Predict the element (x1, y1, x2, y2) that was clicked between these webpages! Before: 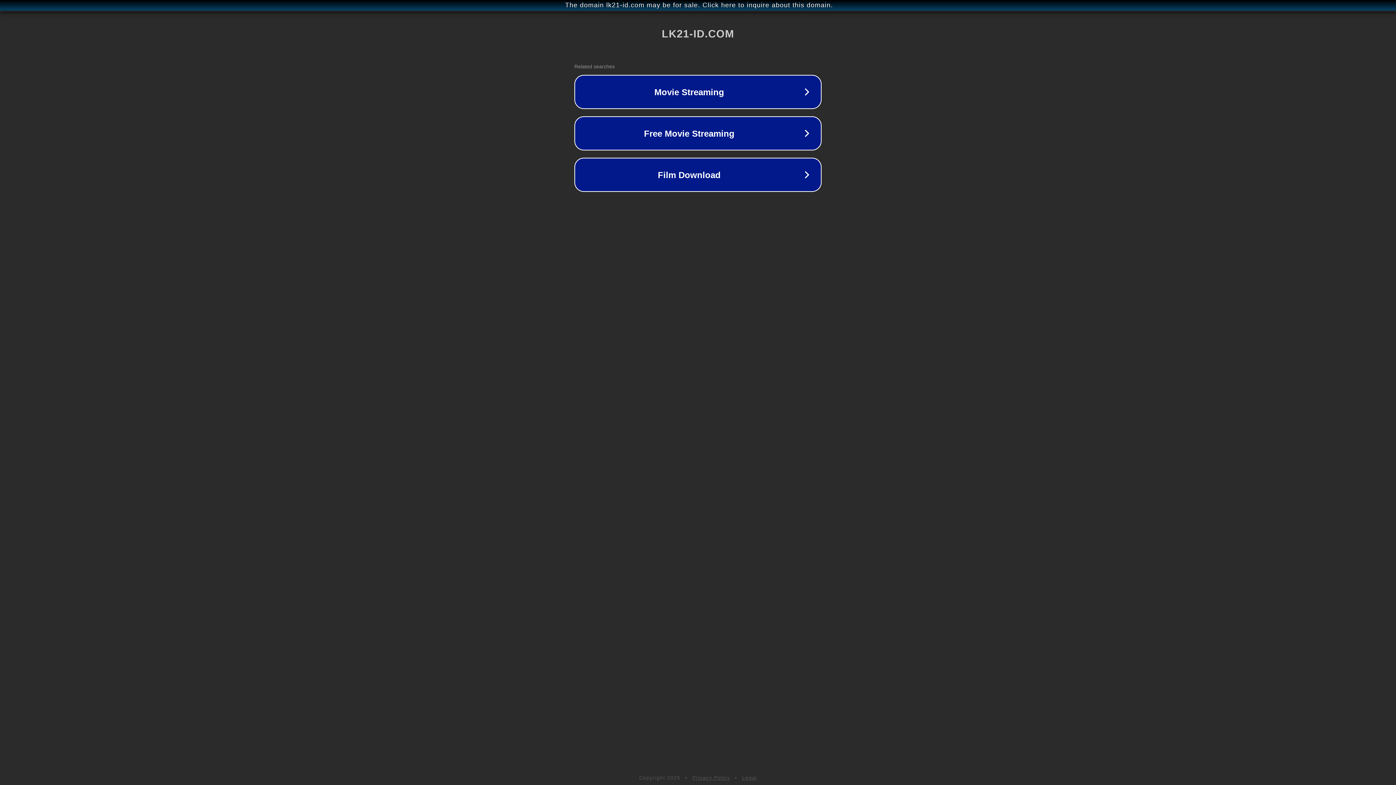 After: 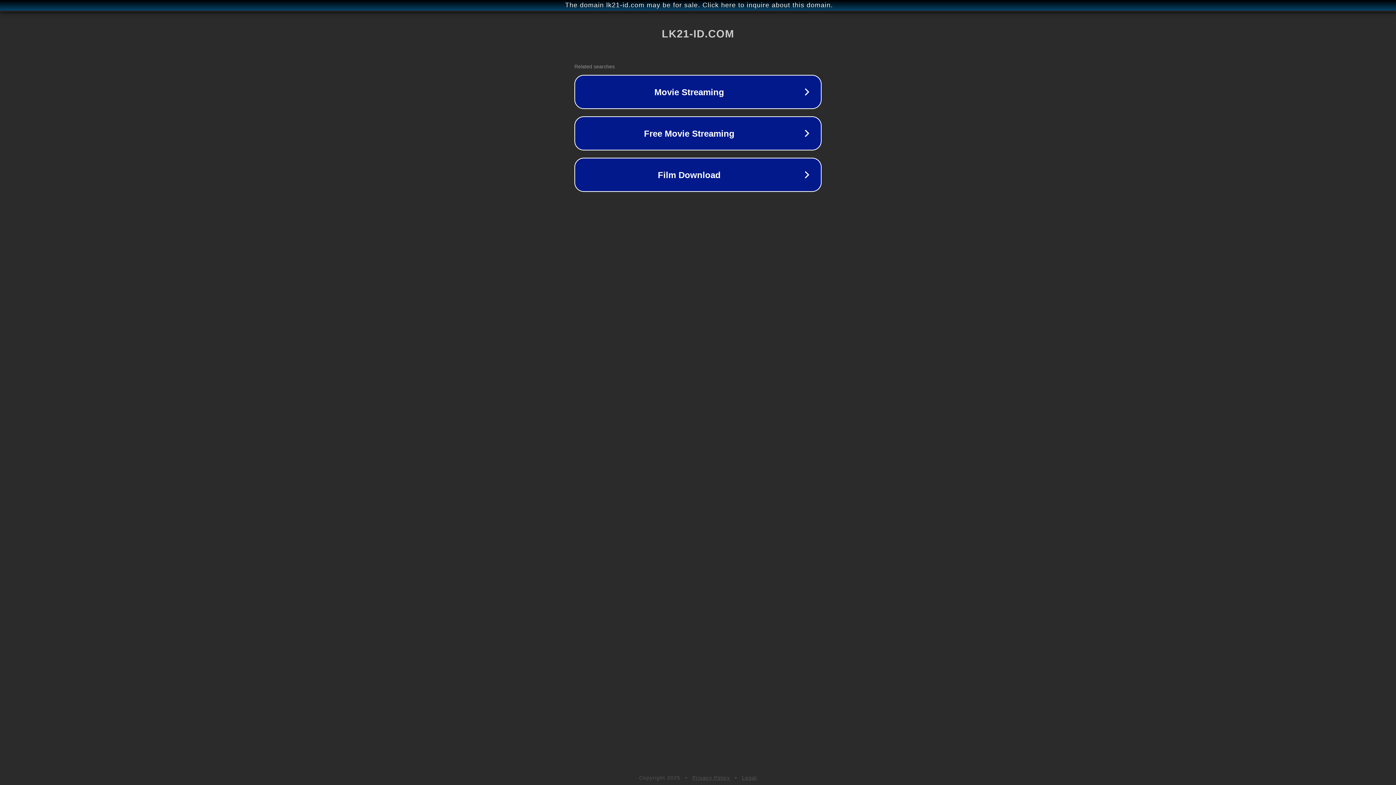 Action: bbox: (742, 775, 757, 781) label: Legal